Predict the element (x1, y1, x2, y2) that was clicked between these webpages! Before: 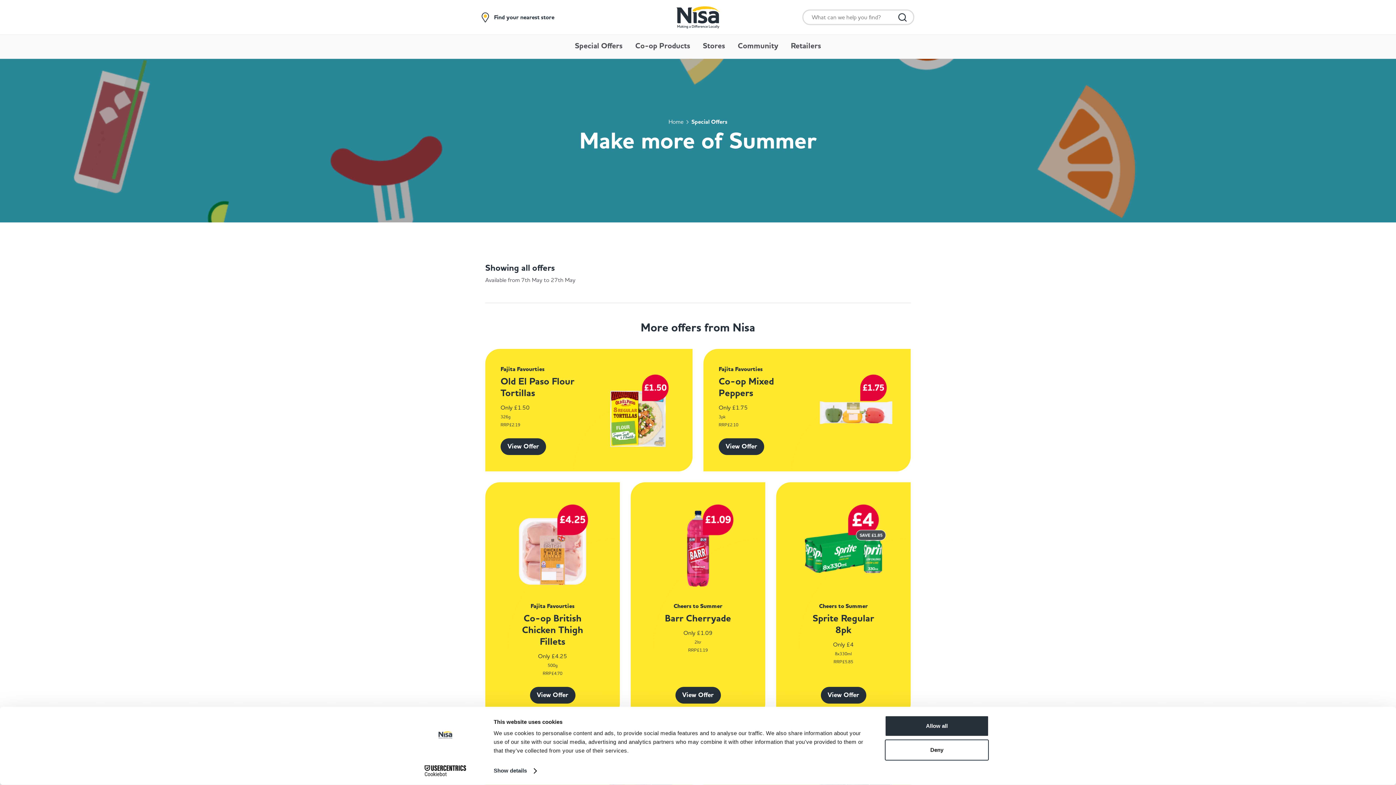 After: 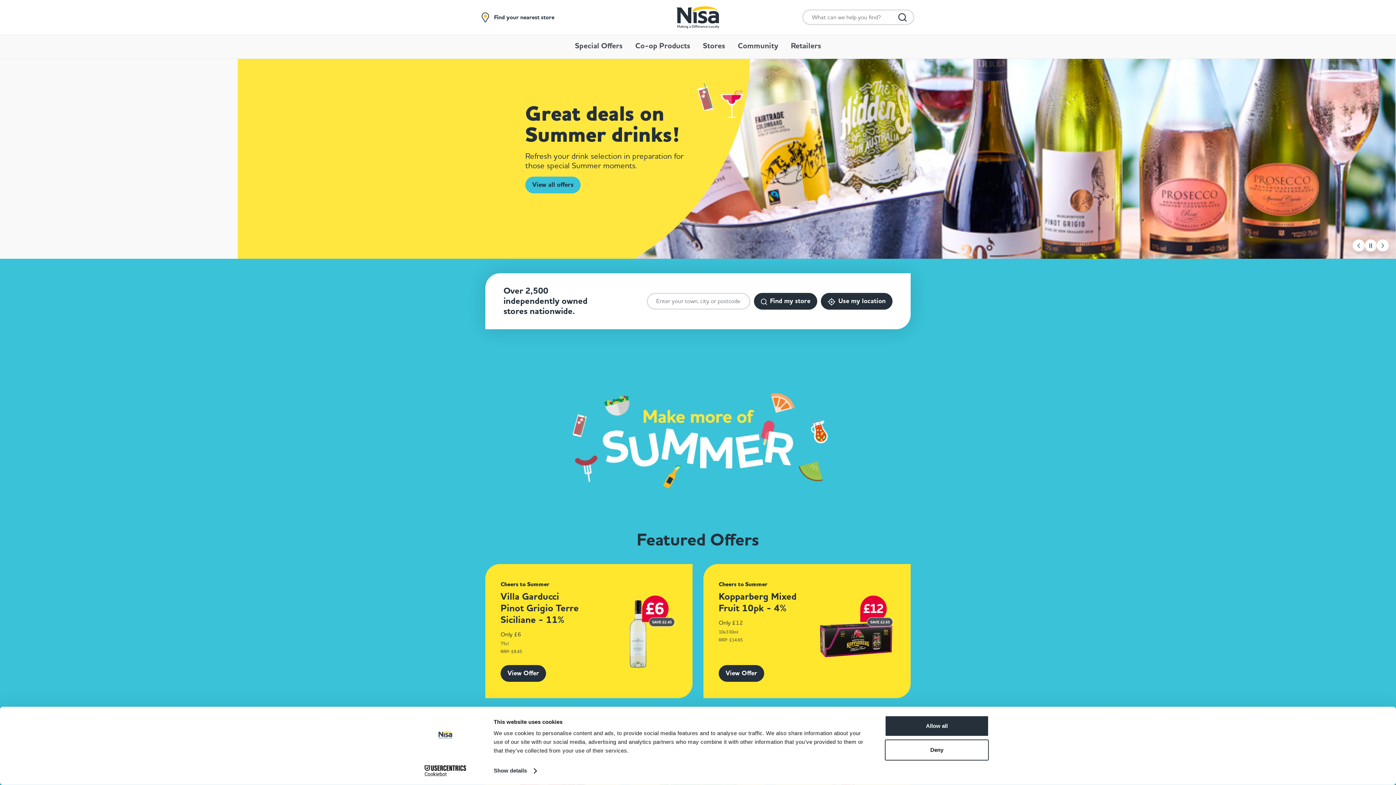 Action: bbox: (676, 5, 719, 28)